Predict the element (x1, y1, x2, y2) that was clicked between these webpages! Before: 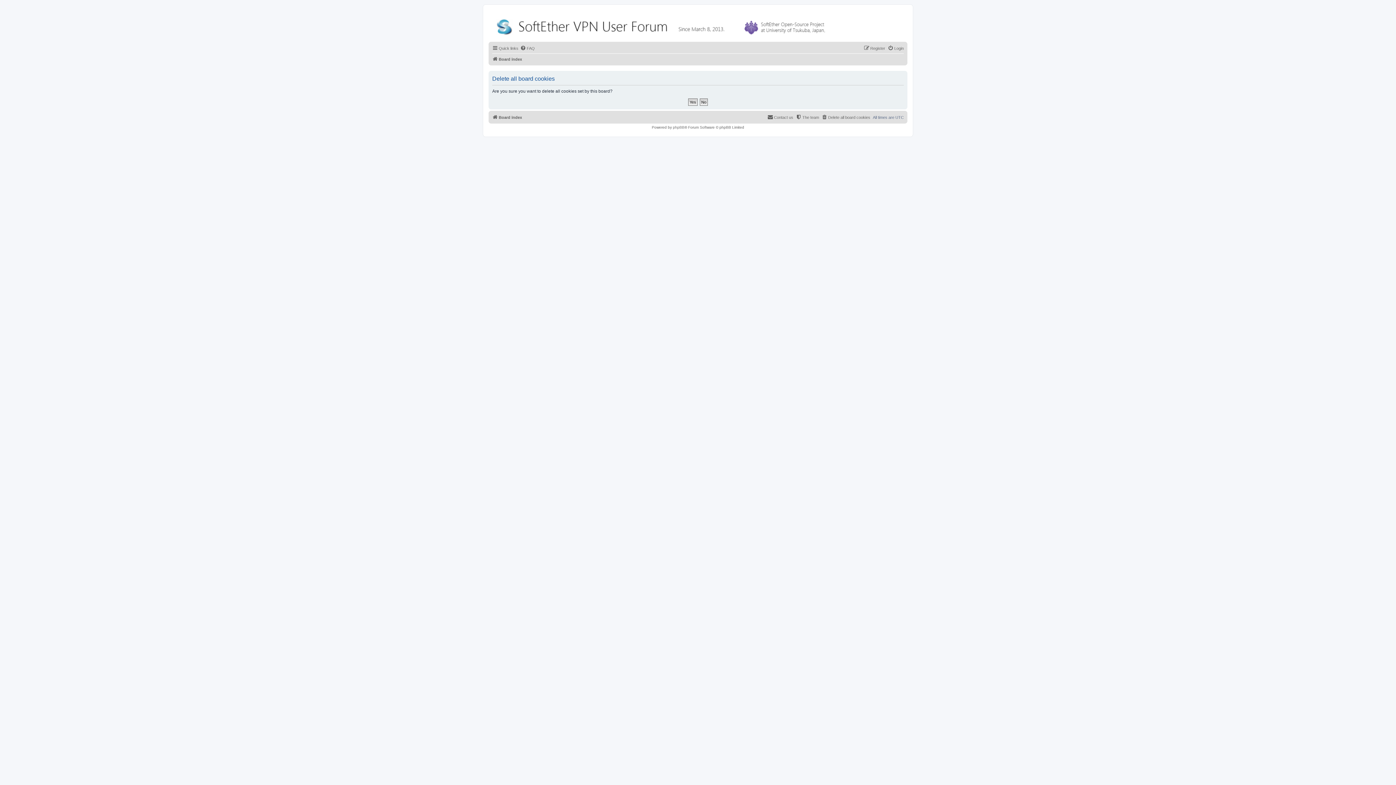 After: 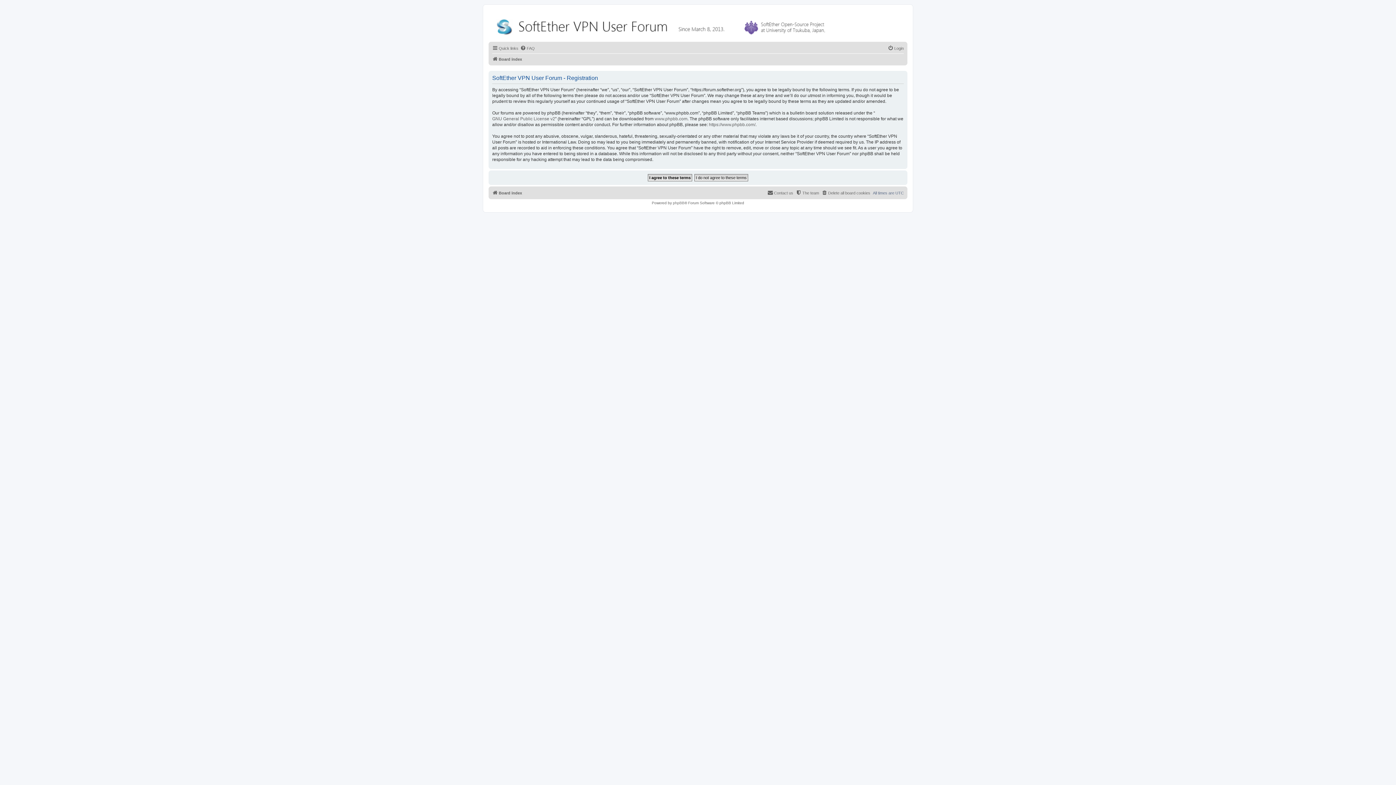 Action: label: Register bbox: (864, 44, 885, 52)